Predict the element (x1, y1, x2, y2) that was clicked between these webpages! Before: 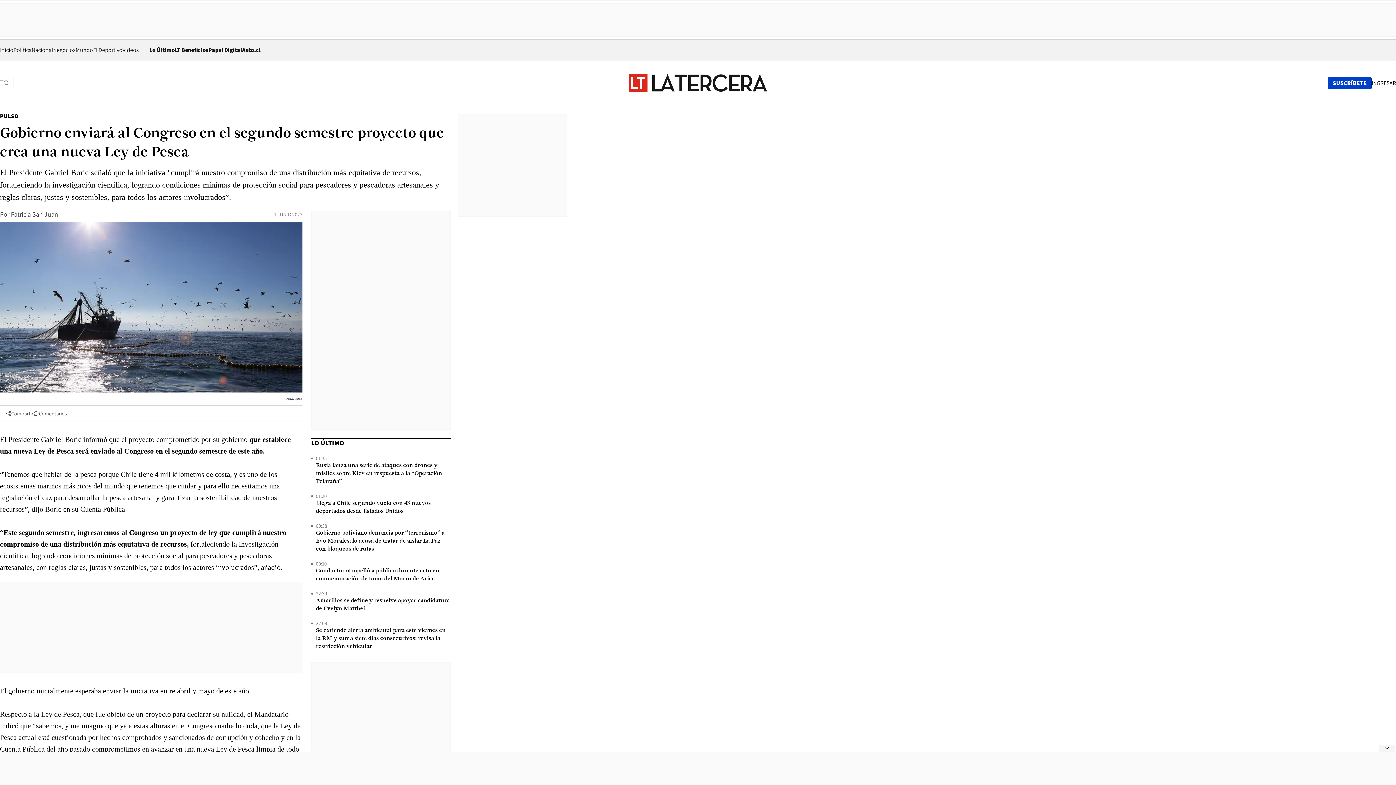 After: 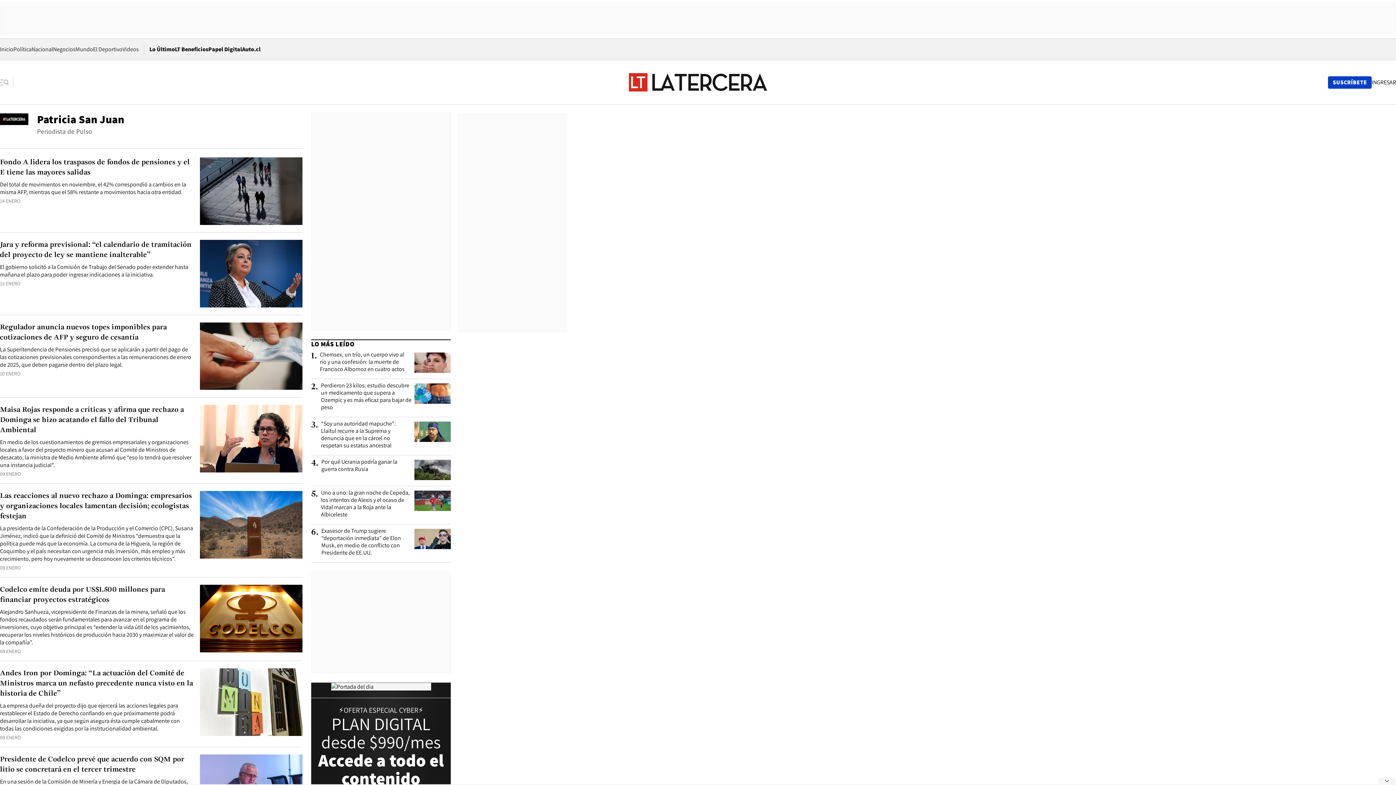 Action: label: Link a autor bbox: (10, 210, 58, 218)